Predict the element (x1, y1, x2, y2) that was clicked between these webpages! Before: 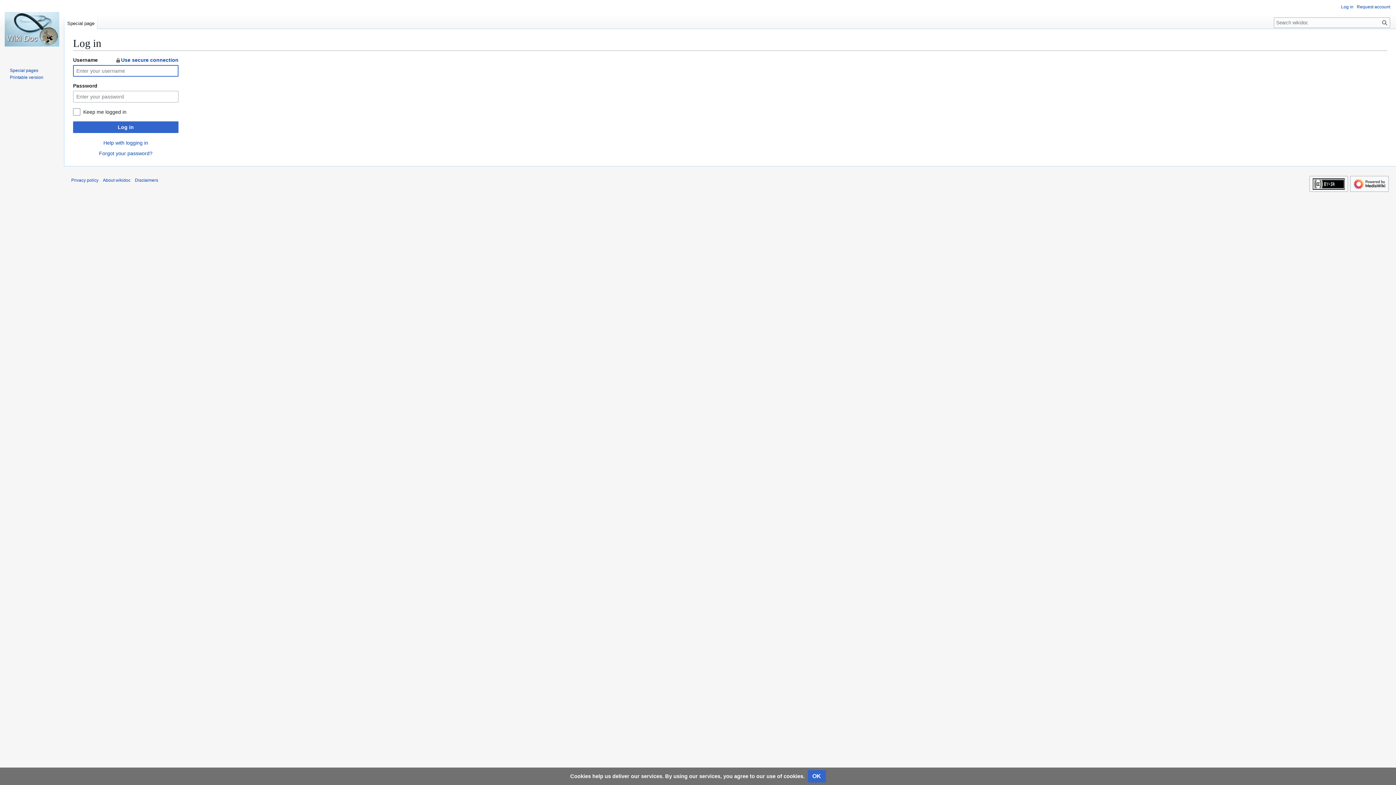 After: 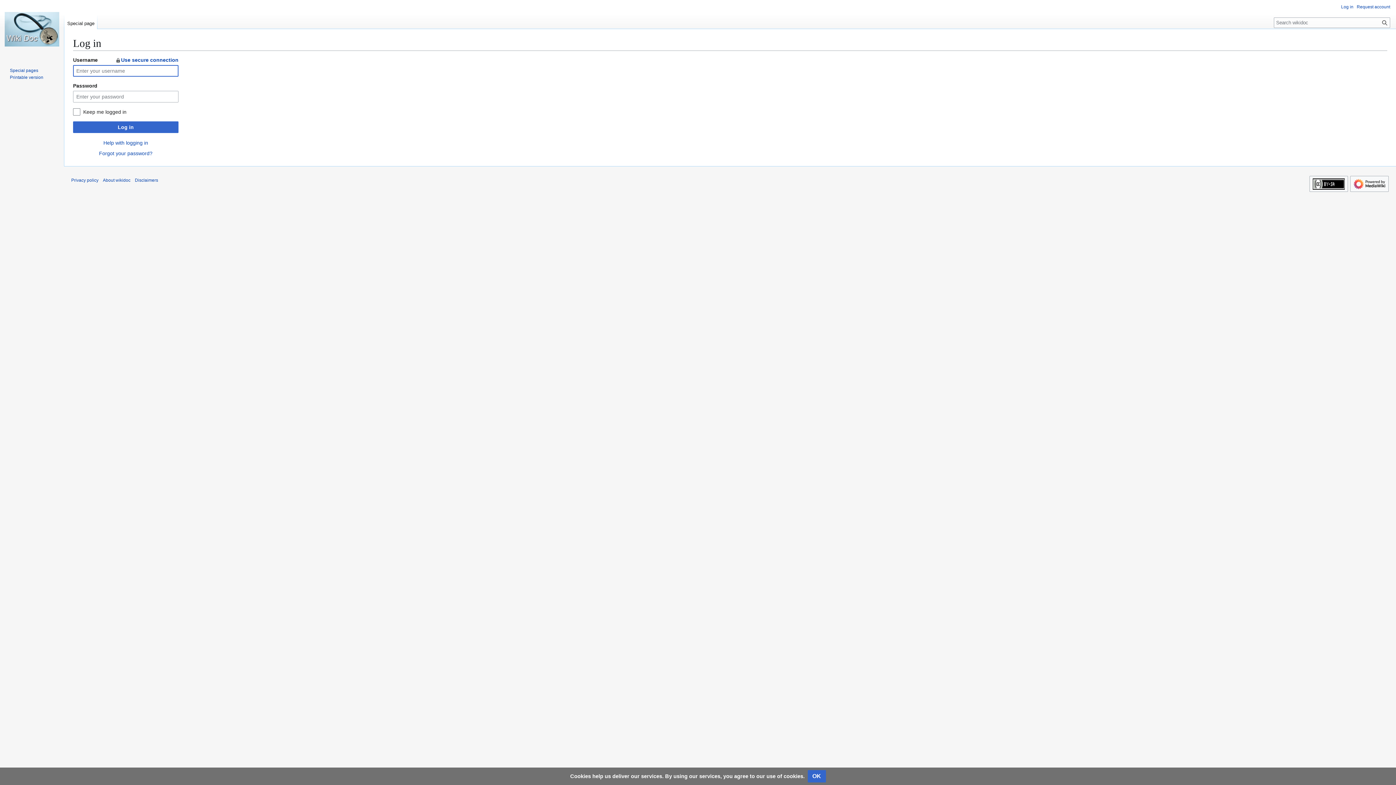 Action: label: Use secure connection bbox: (111, 56, 178, 63)